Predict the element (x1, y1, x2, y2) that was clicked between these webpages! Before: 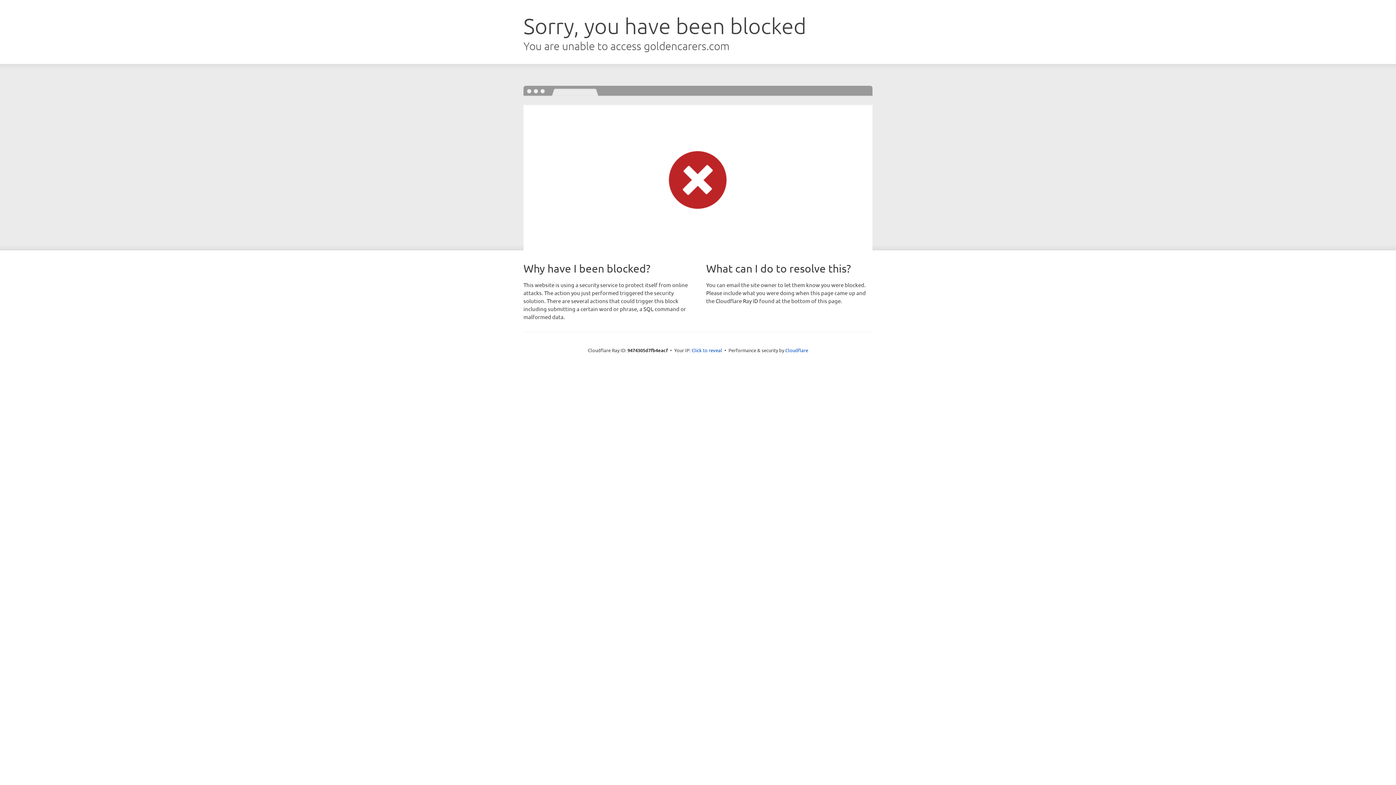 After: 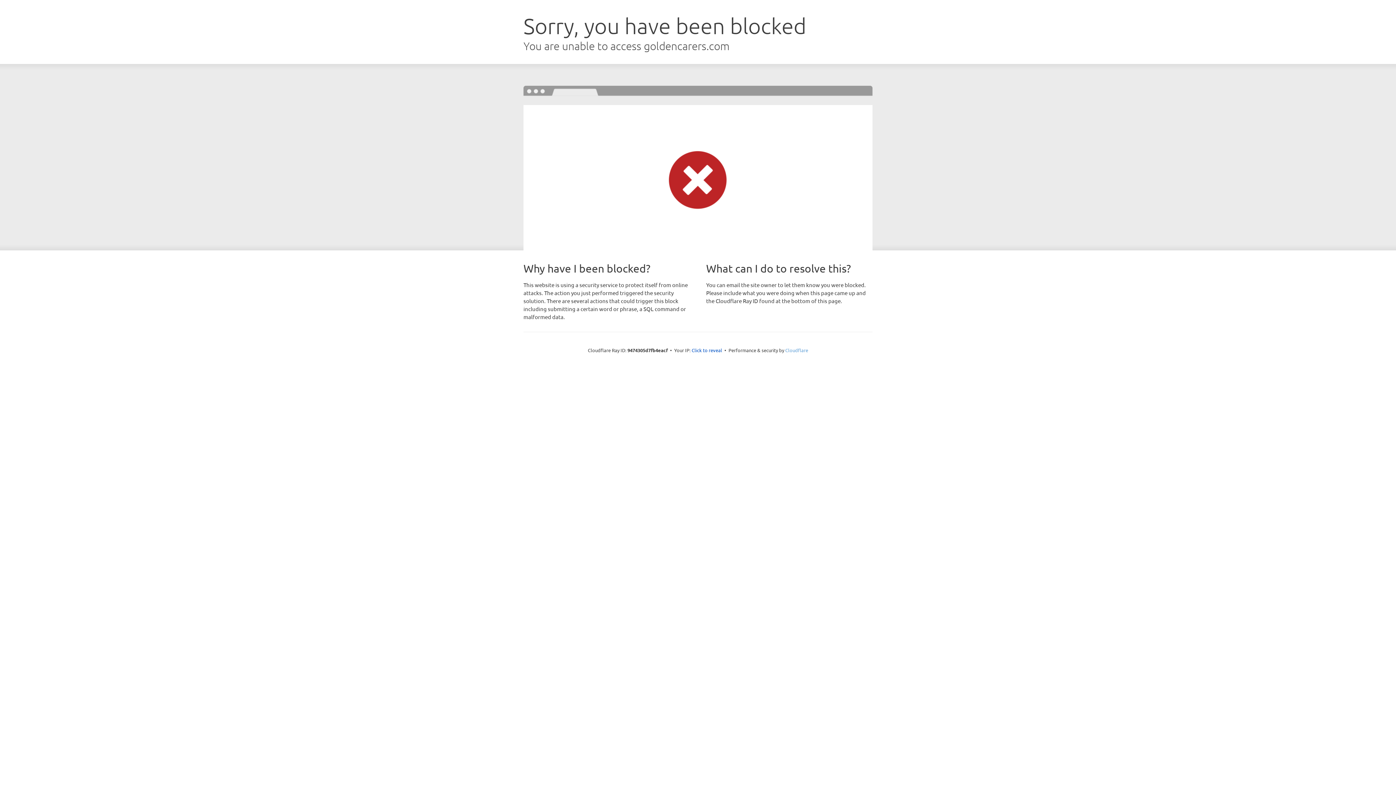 Action: label: Cloudflare bbox: (785, 347, 808, 353)